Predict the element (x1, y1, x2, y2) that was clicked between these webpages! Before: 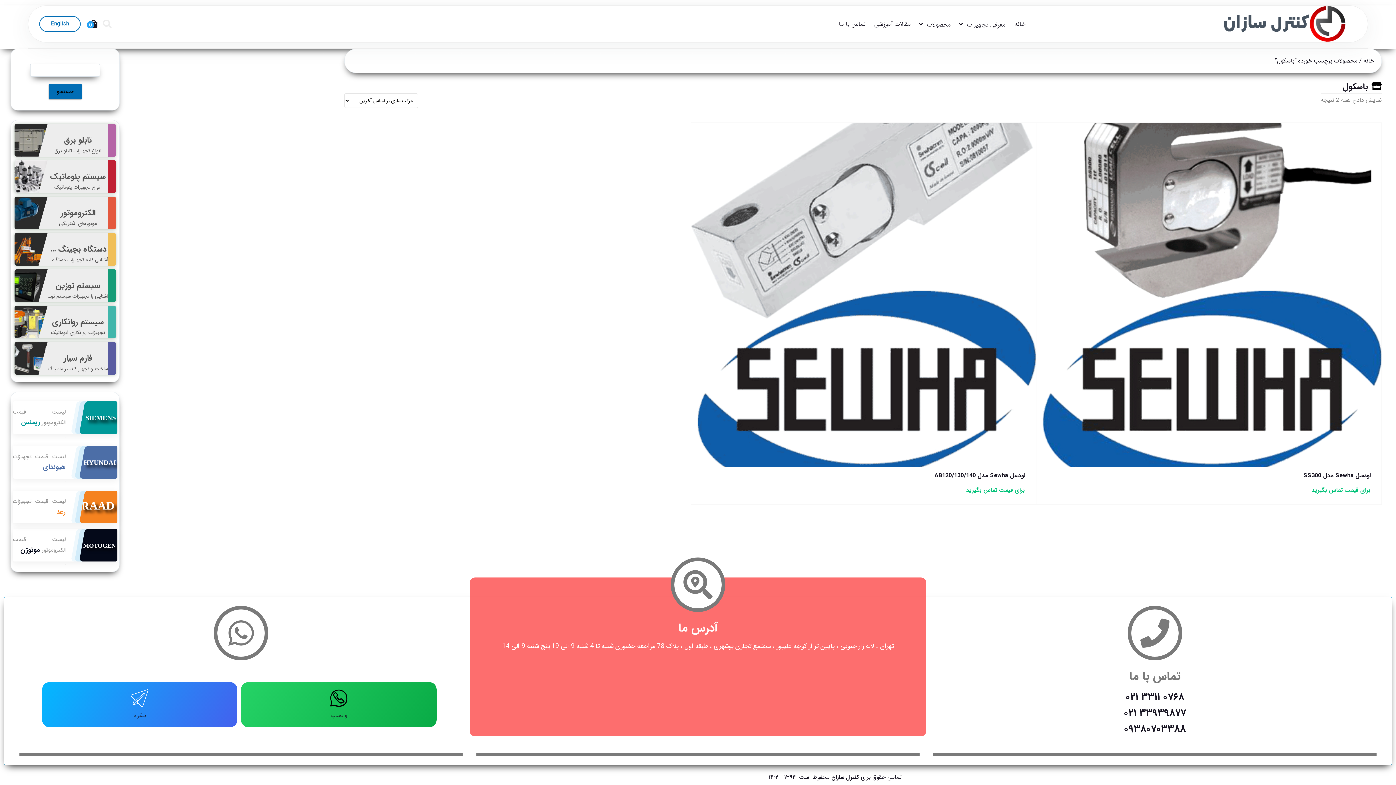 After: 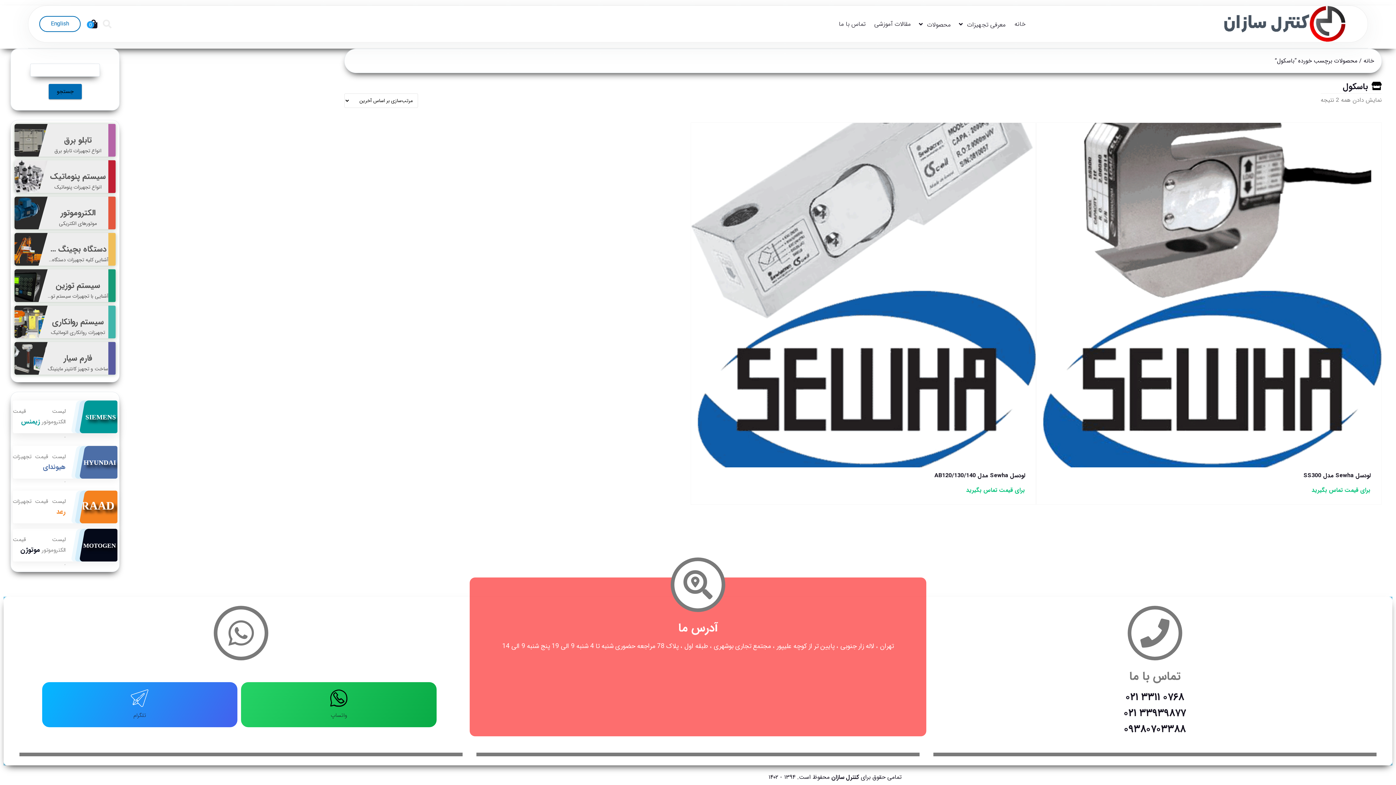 Action: label: SIEMENS
لیست قیمت الکتروموتور زیمنس bbox: (12, 401, 117, 434)